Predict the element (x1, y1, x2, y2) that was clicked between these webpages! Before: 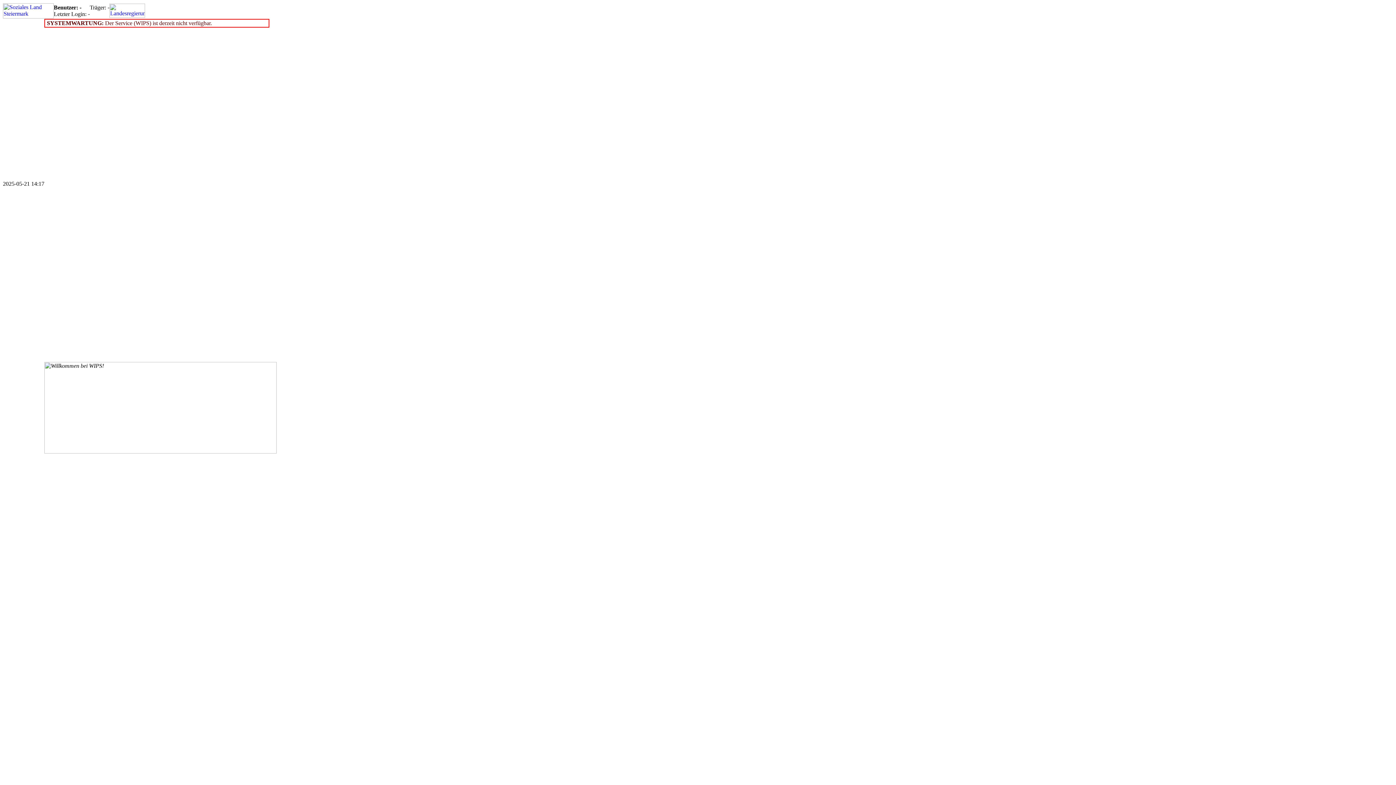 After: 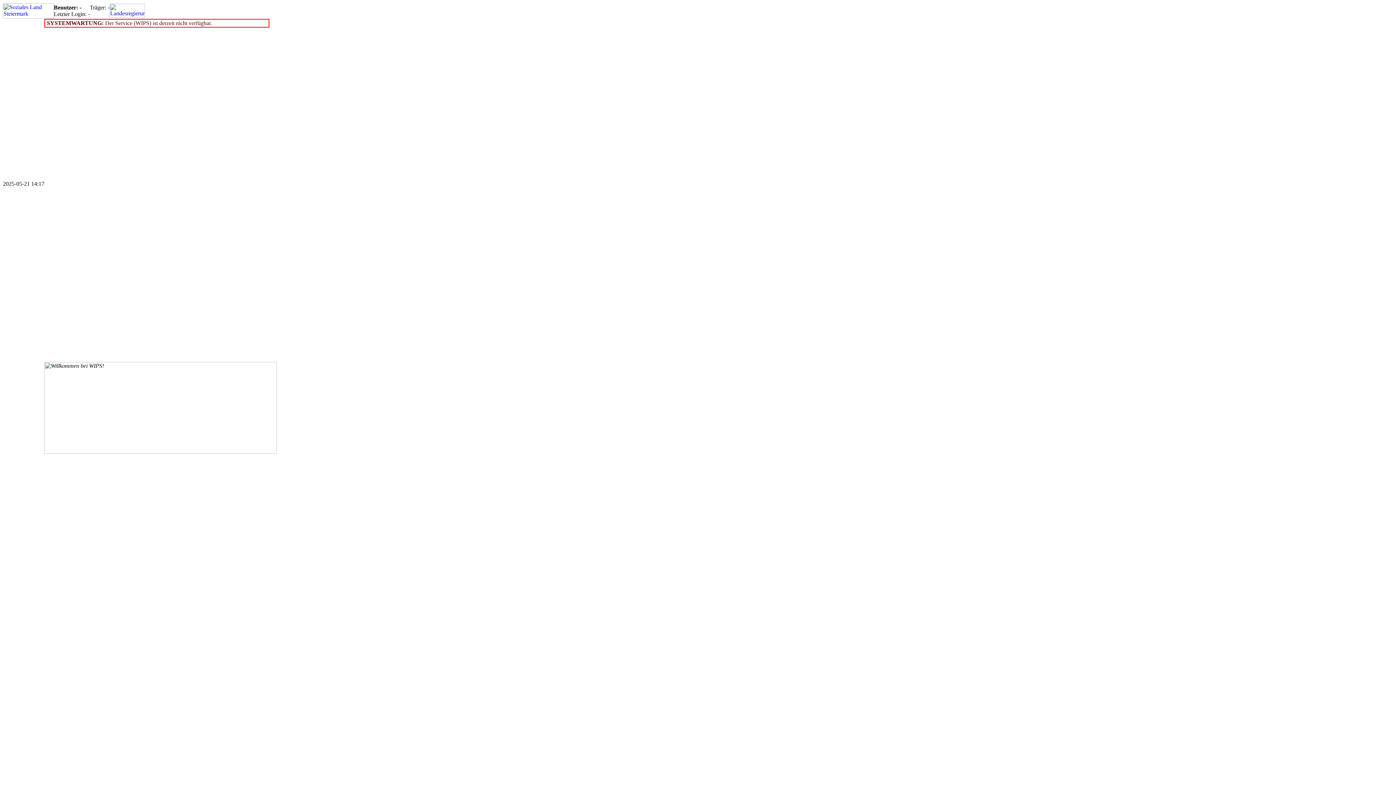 Action: bbox: (2, 13, 53, 19)